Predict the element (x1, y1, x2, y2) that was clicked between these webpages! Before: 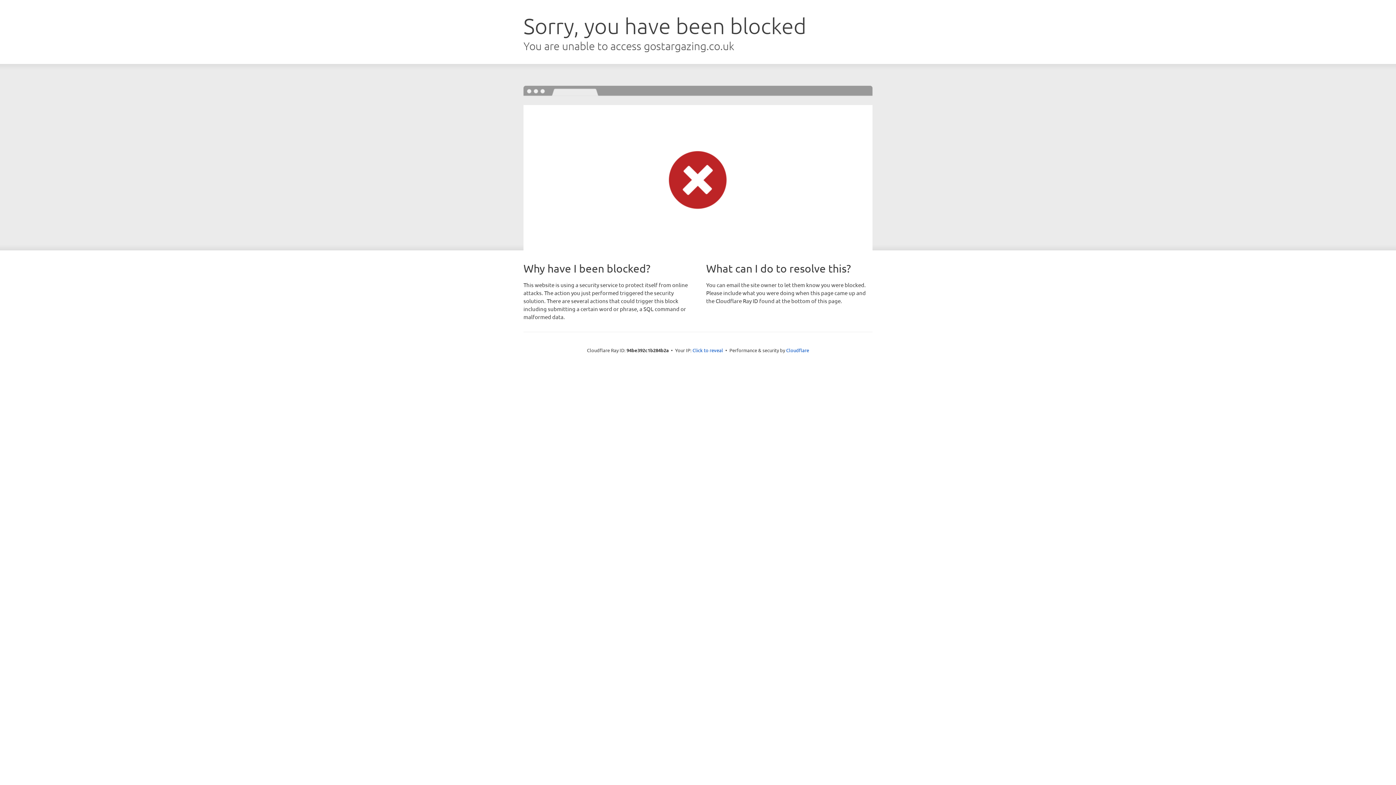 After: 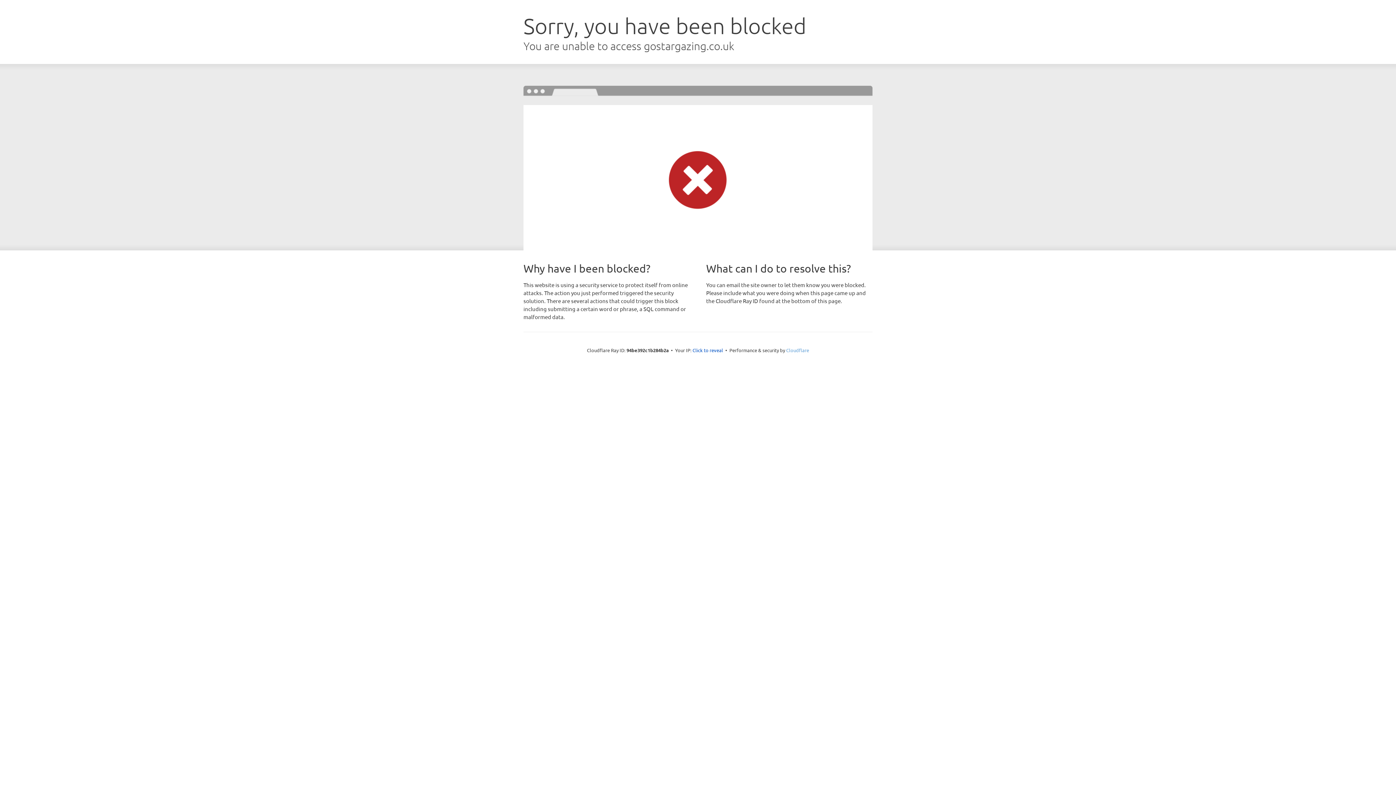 Action: bbox: (786, 347, 809, 353) label: Cloudflare